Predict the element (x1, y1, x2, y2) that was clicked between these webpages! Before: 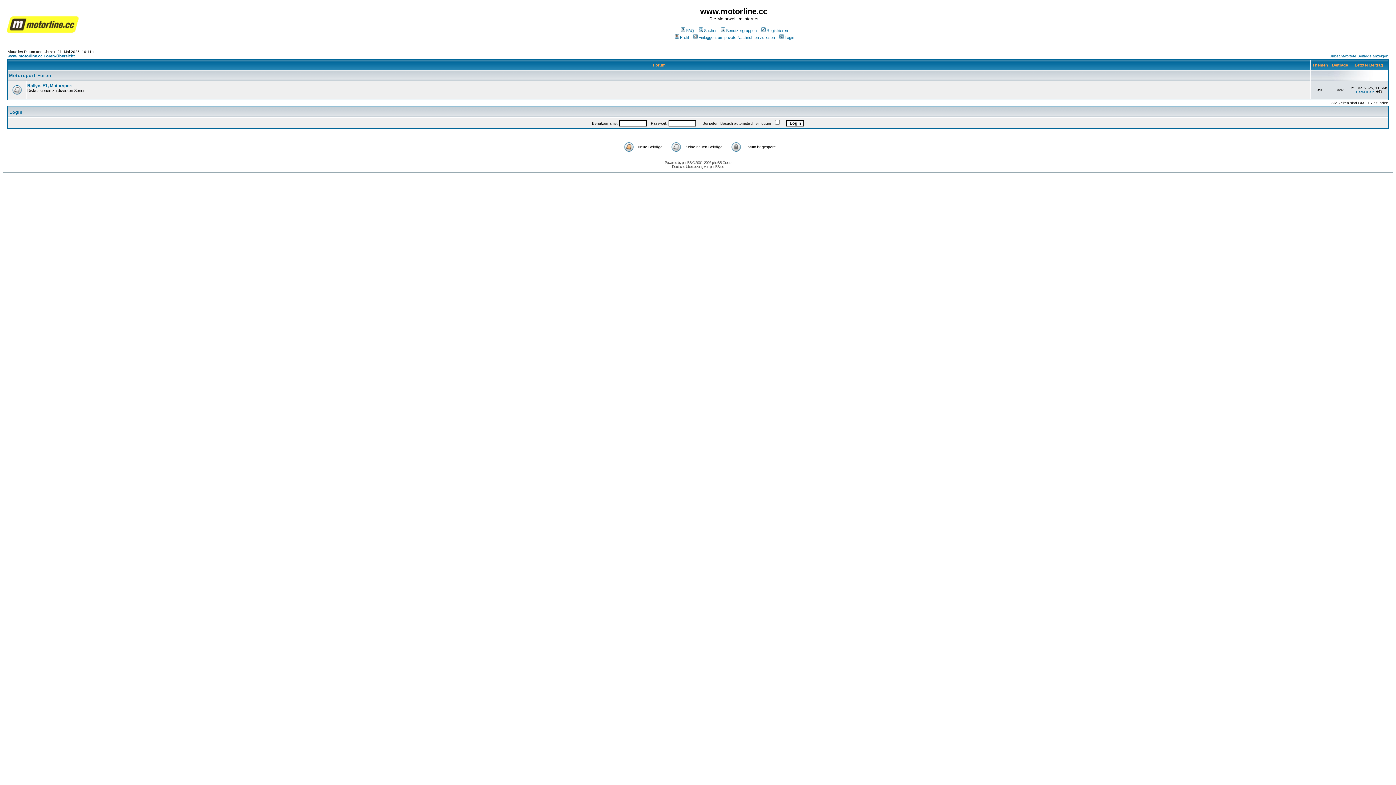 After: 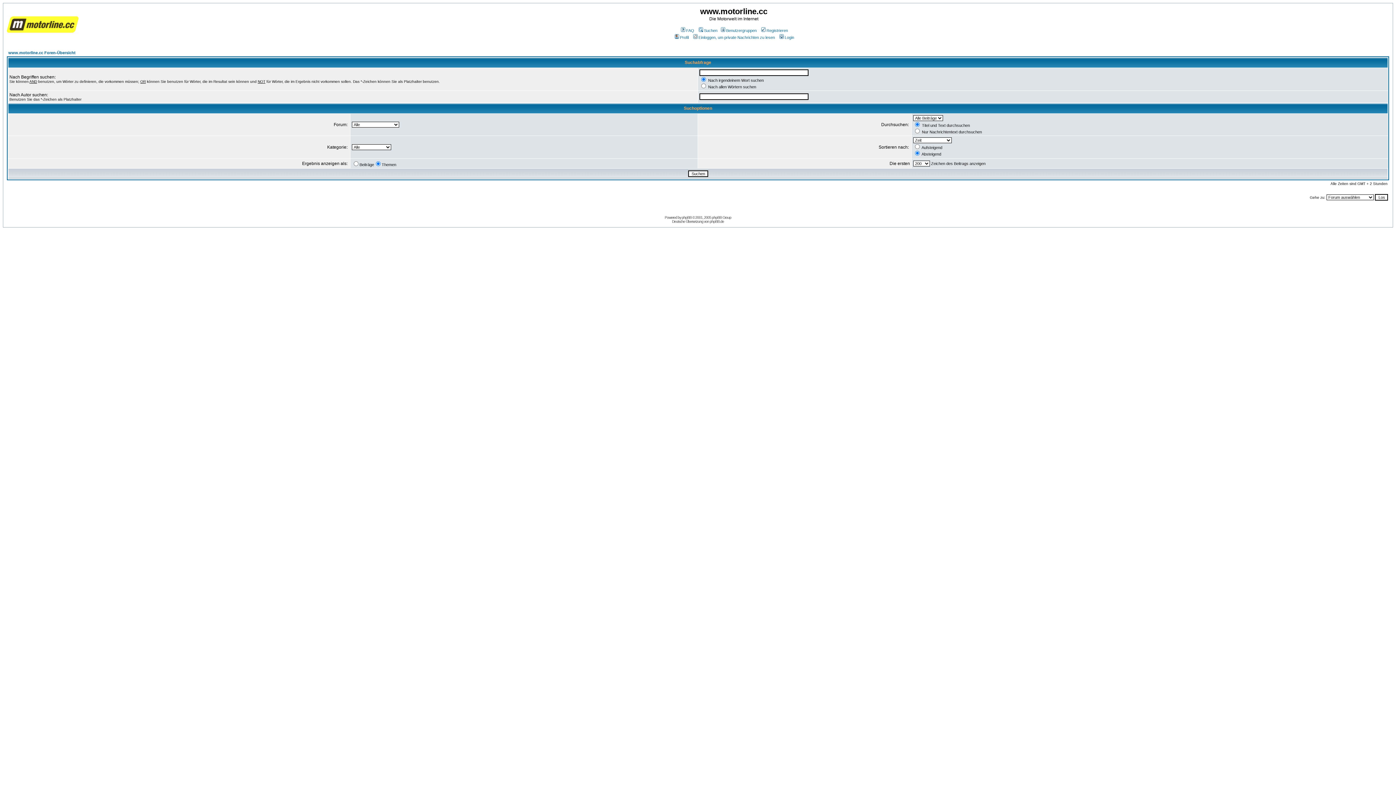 Action: bbox: (697, 28, 717, 32) label: Suchen